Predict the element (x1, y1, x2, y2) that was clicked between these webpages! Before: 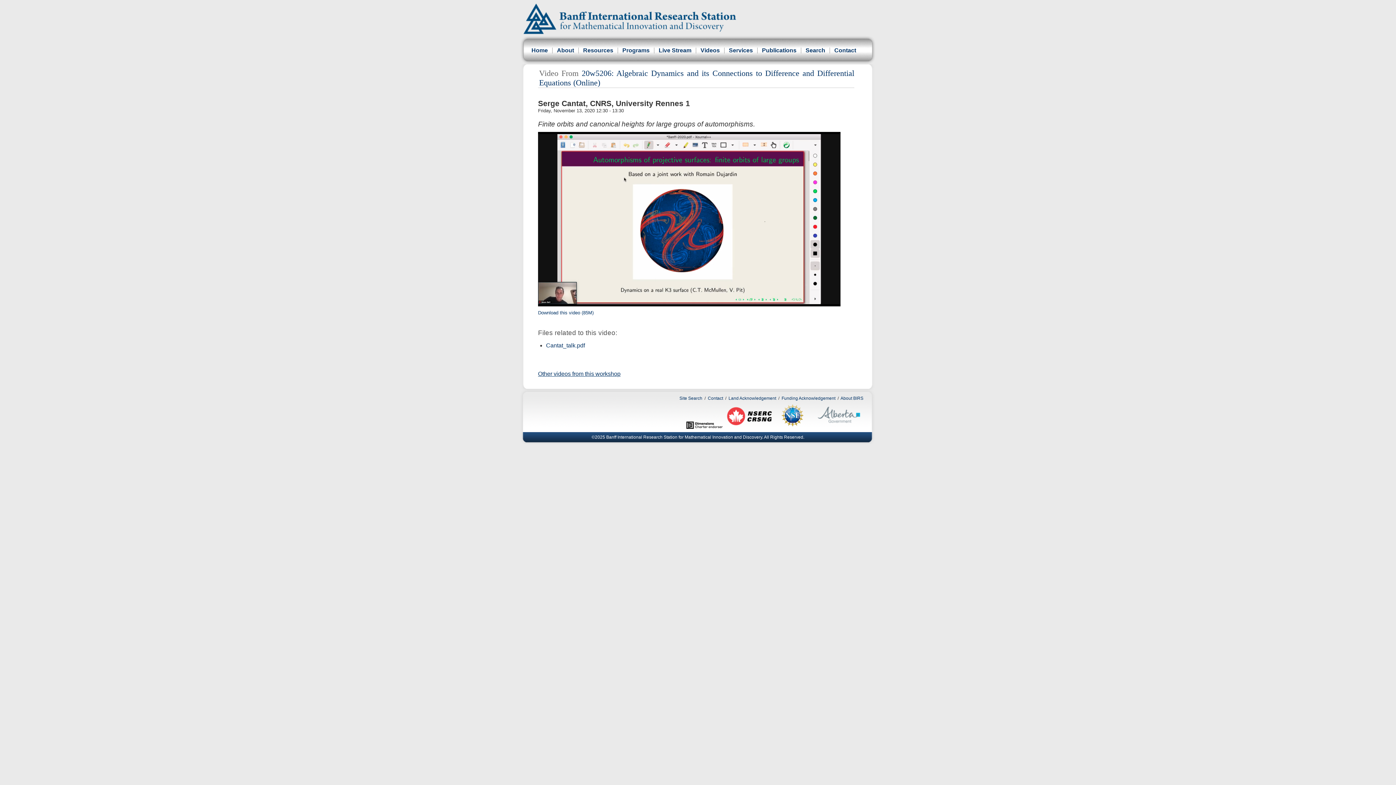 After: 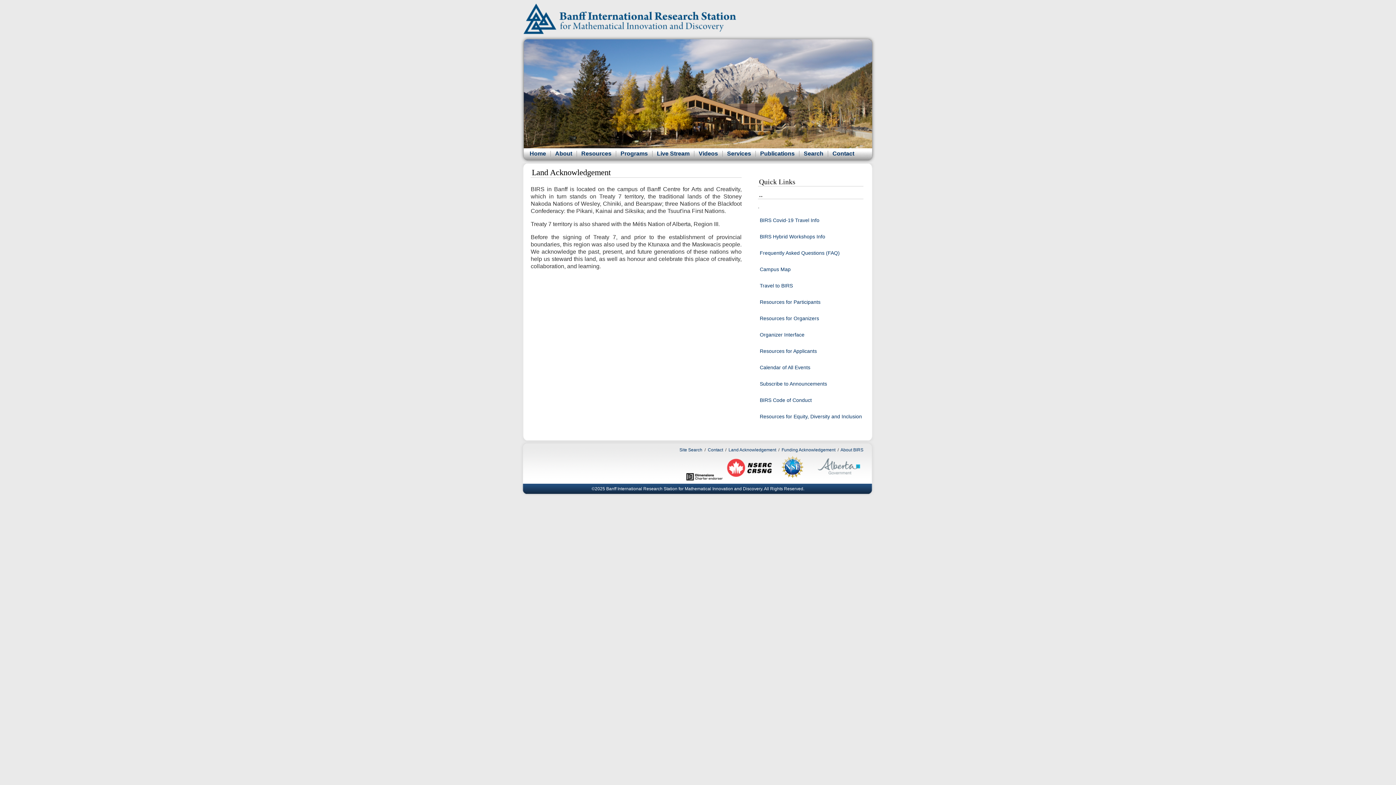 Action: bbox: (728, 395, 776, 401) label: Land Acknowledgement